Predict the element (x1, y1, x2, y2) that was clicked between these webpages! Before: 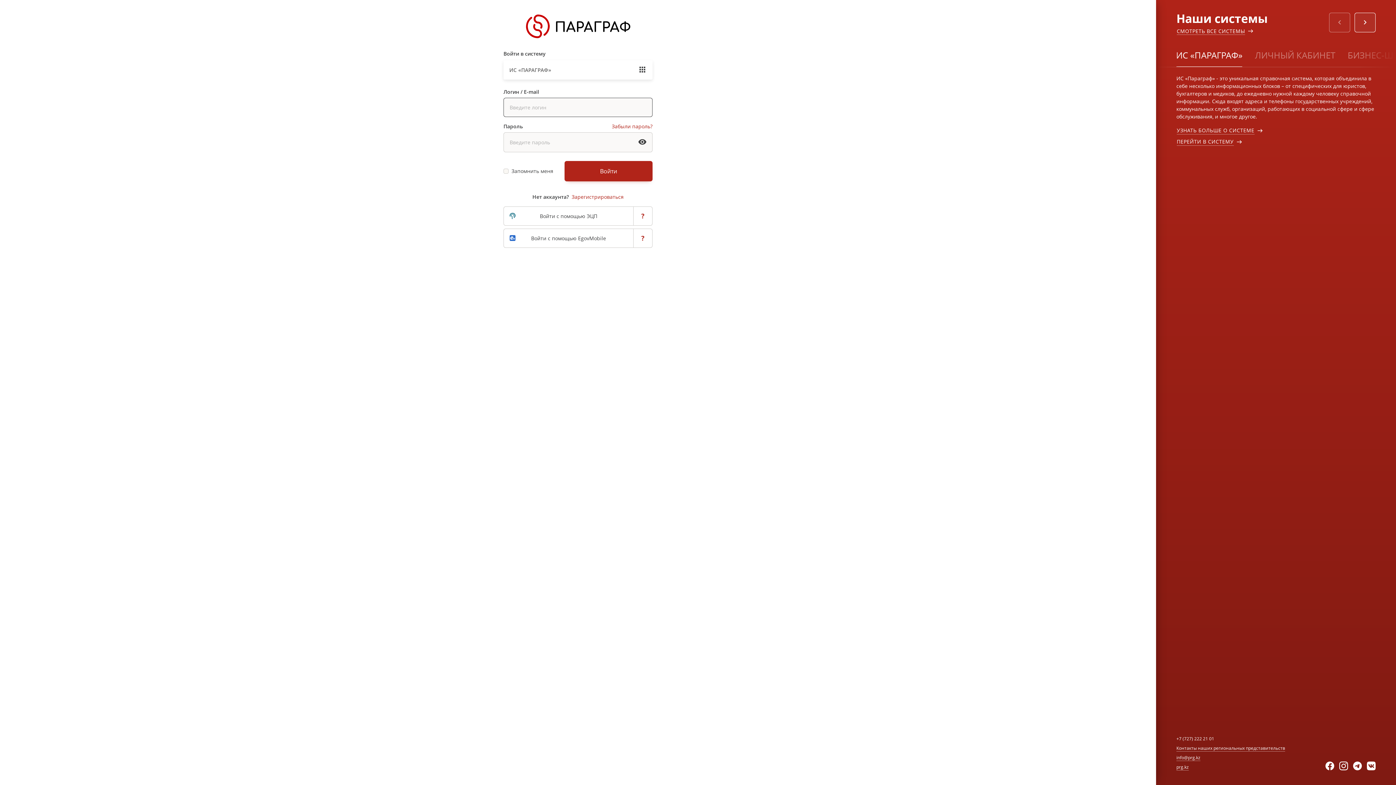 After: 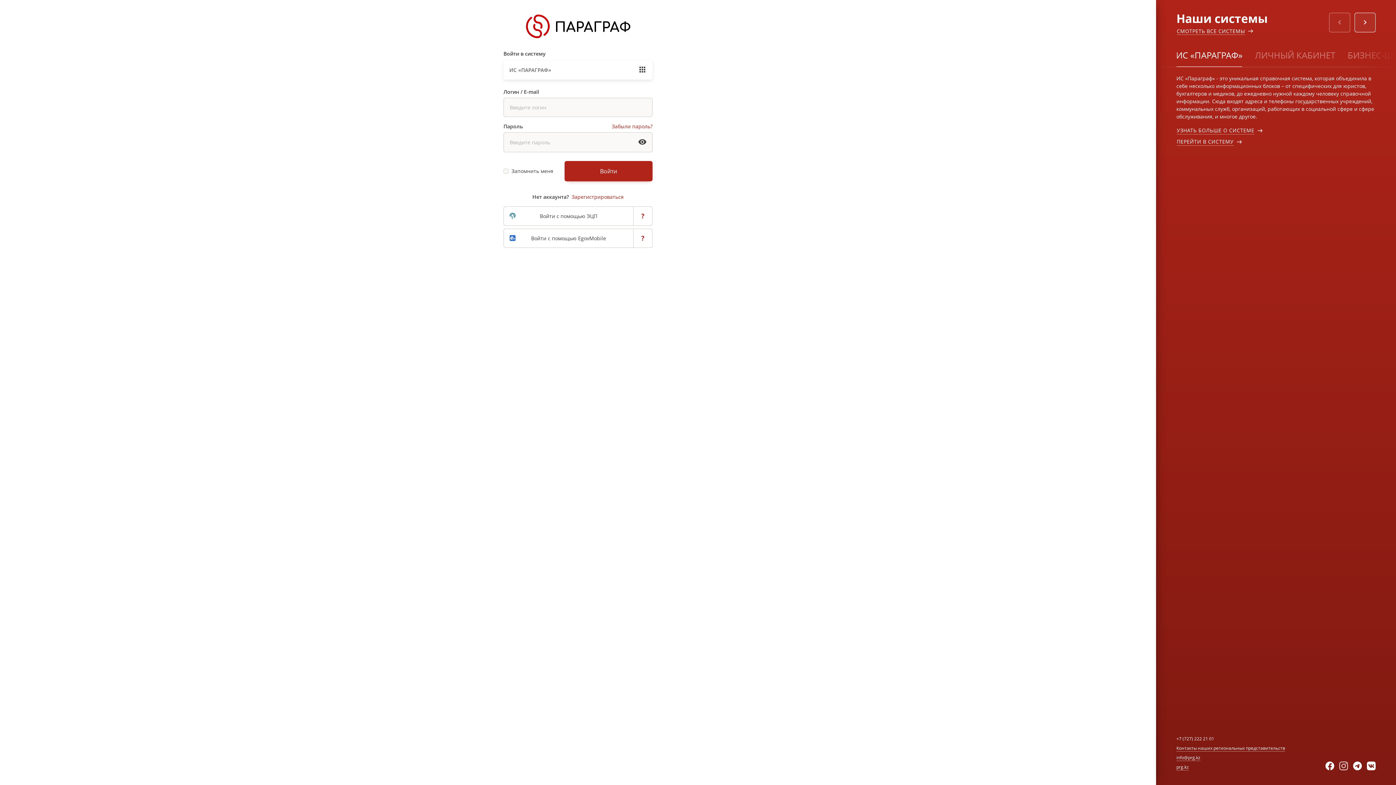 Action: bbox: (1339, 762, 1353, 770)